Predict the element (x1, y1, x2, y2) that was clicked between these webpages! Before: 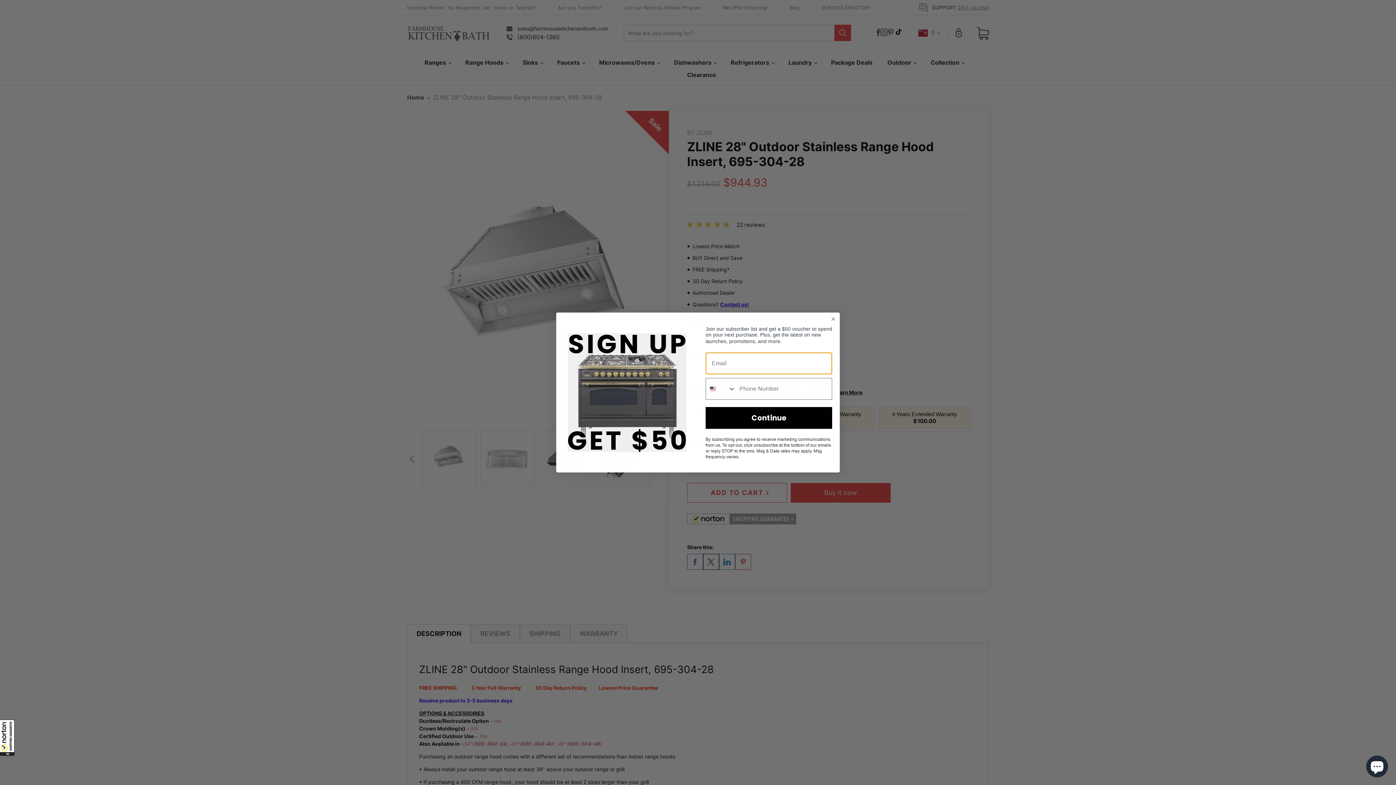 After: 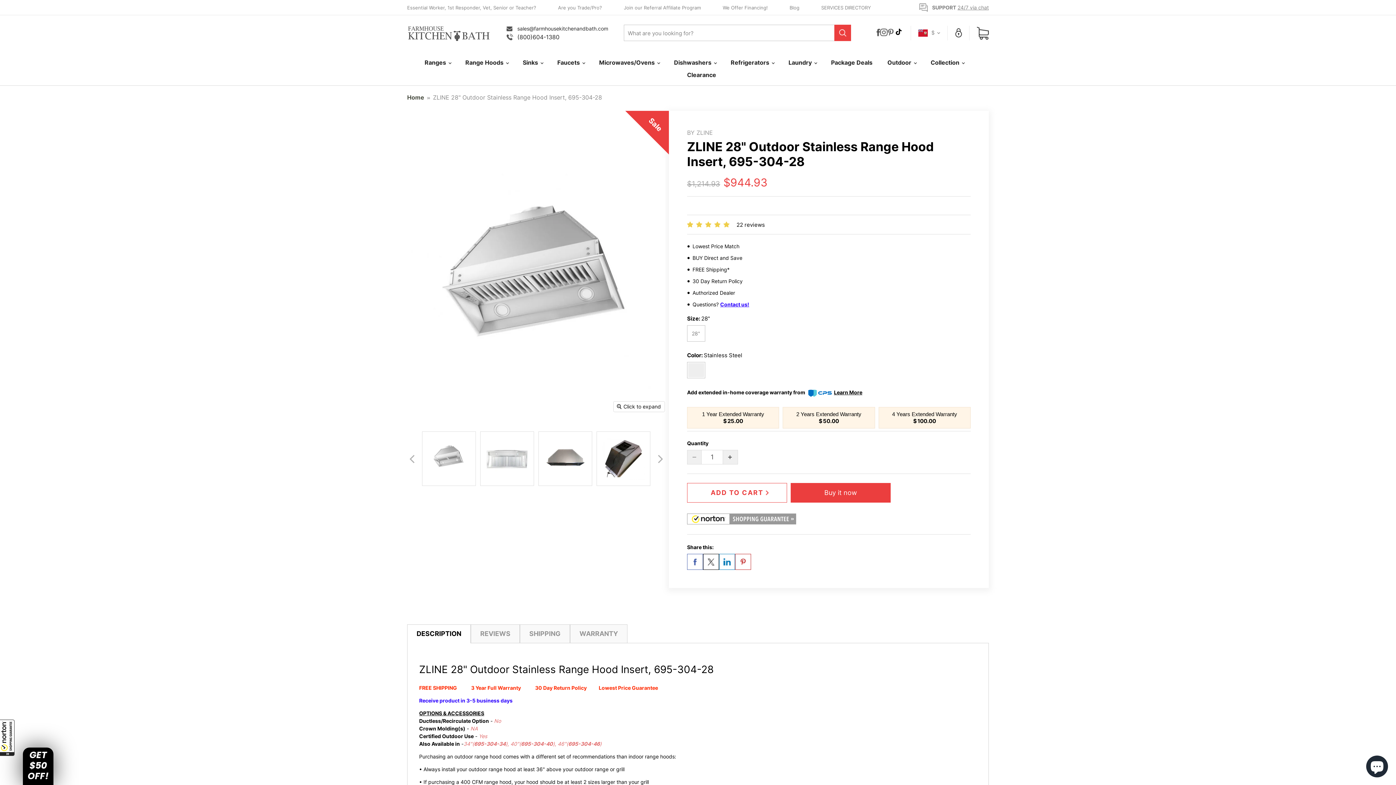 Action: label: Close dialog bbox: (829, 315, 837, 322)